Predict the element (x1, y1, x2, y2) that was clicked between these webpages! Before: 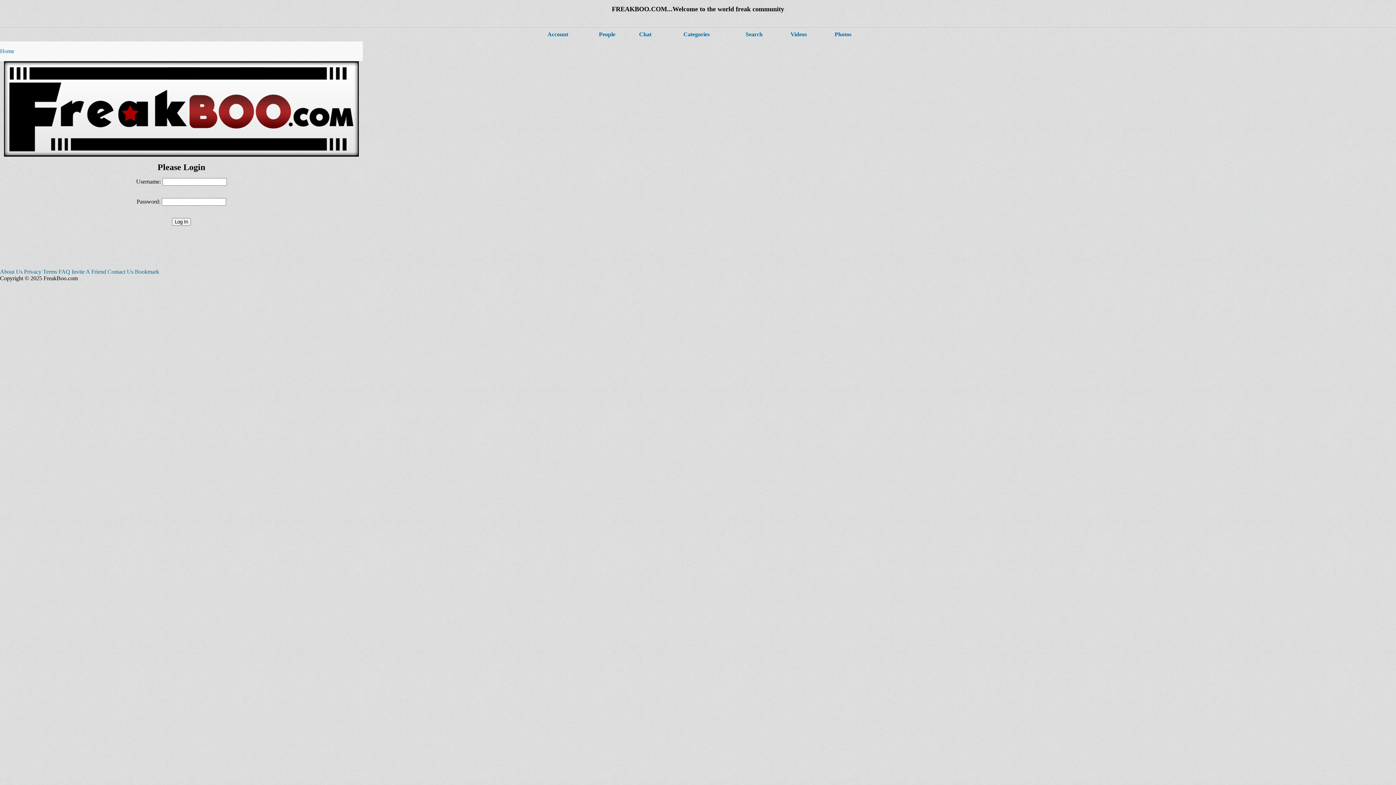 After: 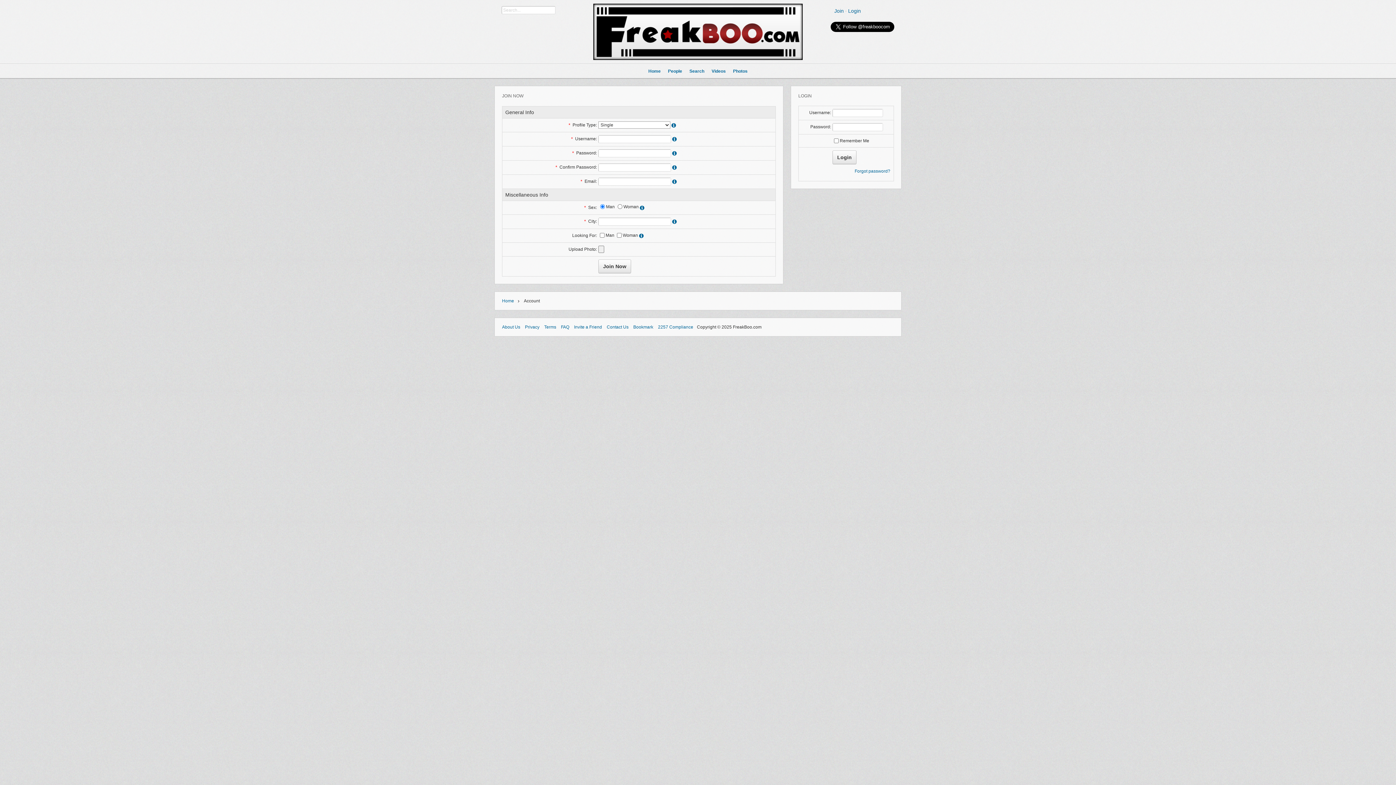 Action: bbox: (530, 27, 585, 41) label: Account